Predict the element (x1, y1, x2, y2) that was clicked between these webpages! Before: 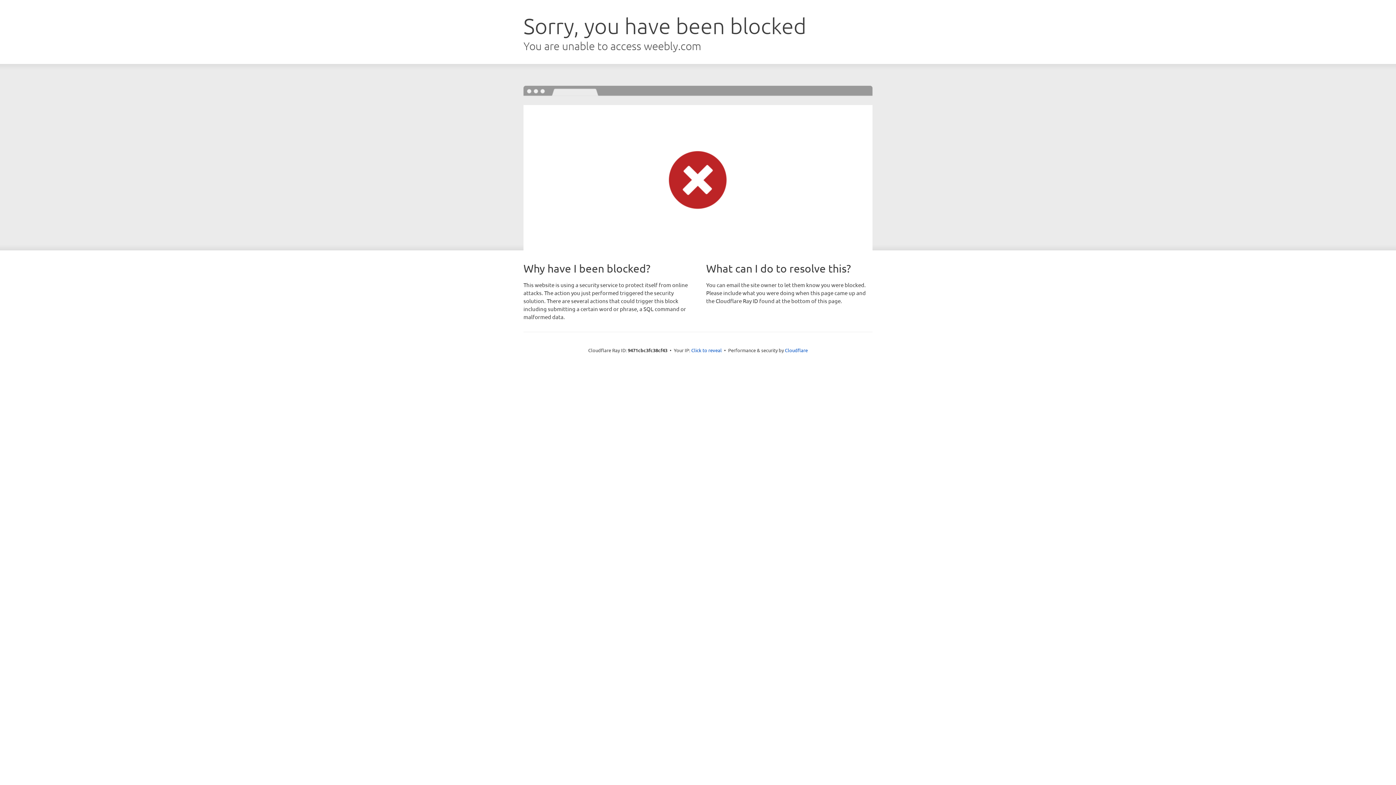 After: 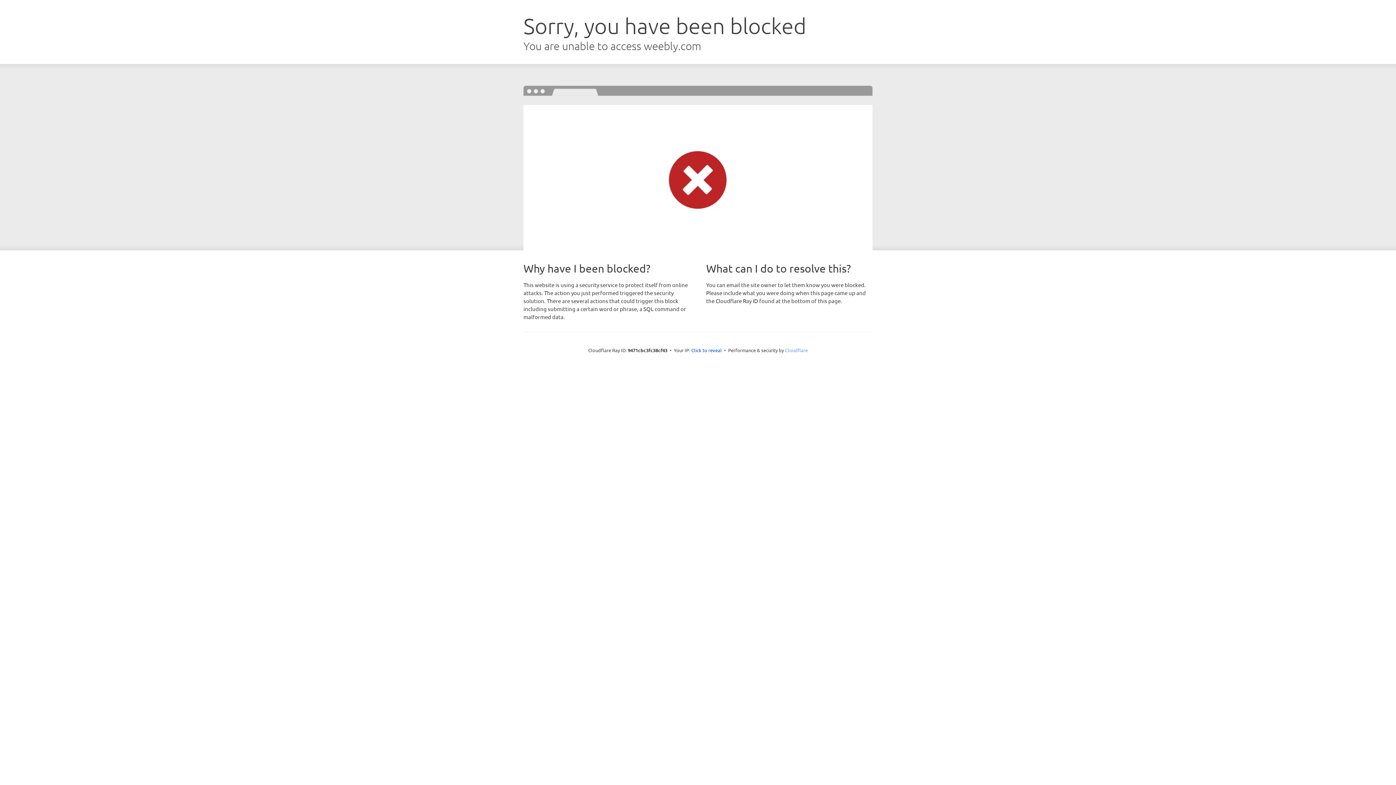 Action: bbox: (785, 347, 808, 353) label: Cloudflare